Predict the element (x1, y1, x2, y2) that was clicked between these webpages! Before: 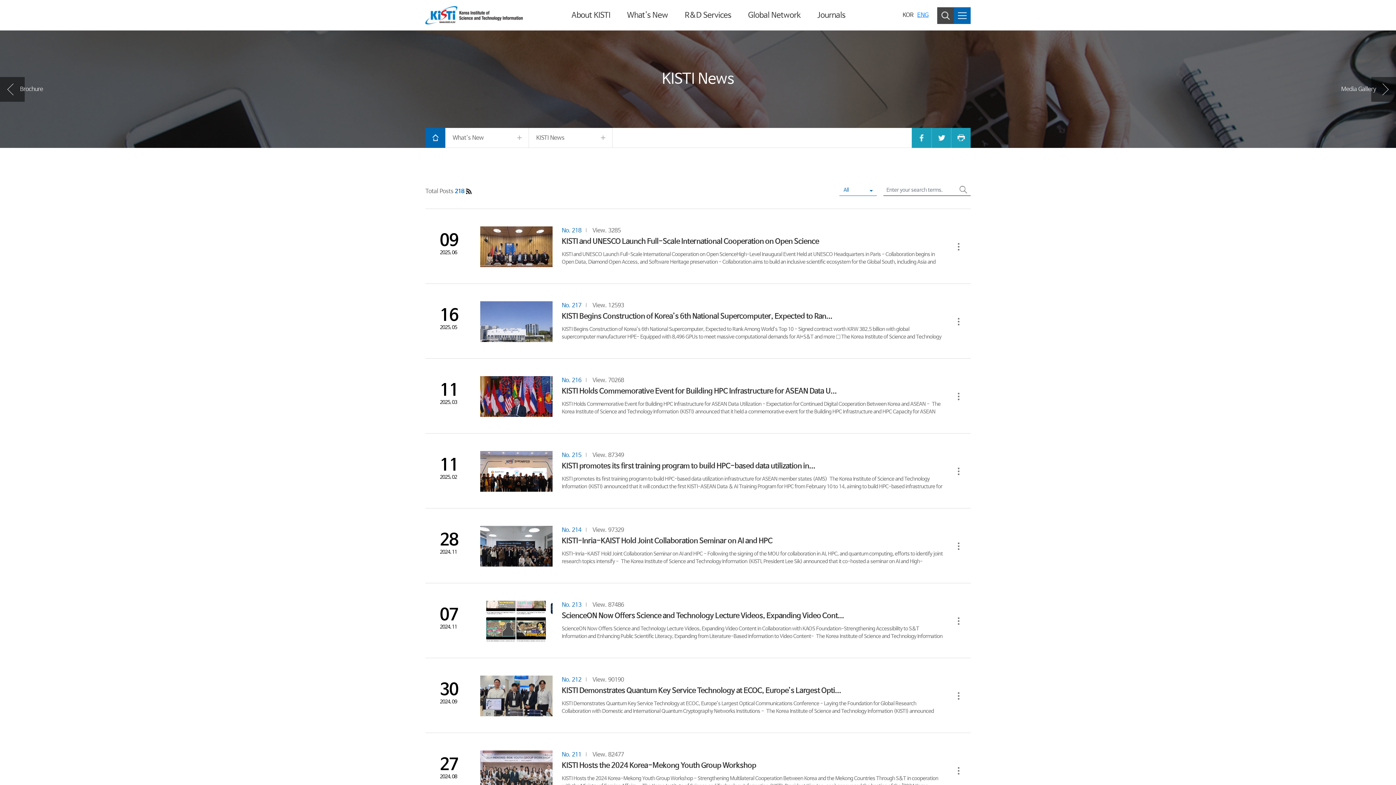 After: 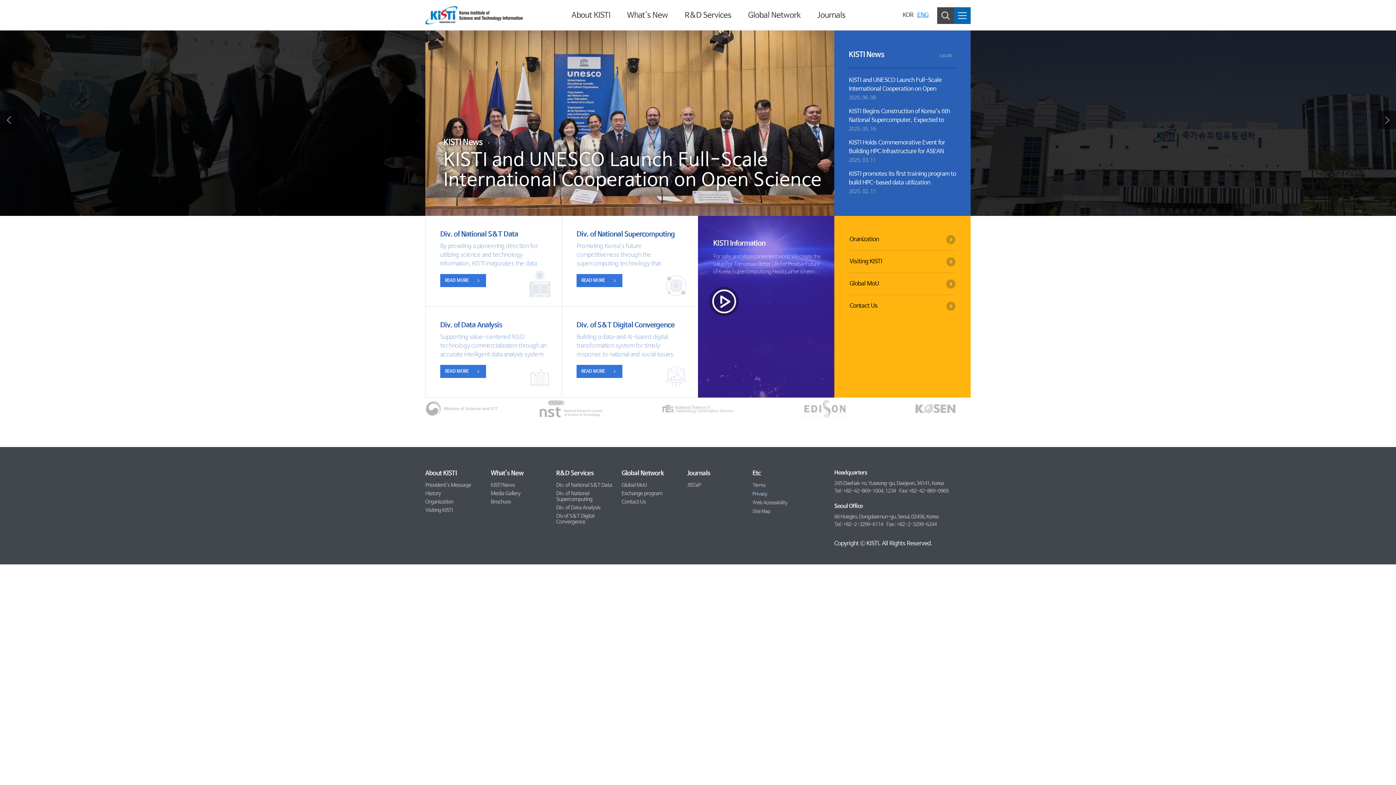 Action: bbox: (425, 6, 522, 23)